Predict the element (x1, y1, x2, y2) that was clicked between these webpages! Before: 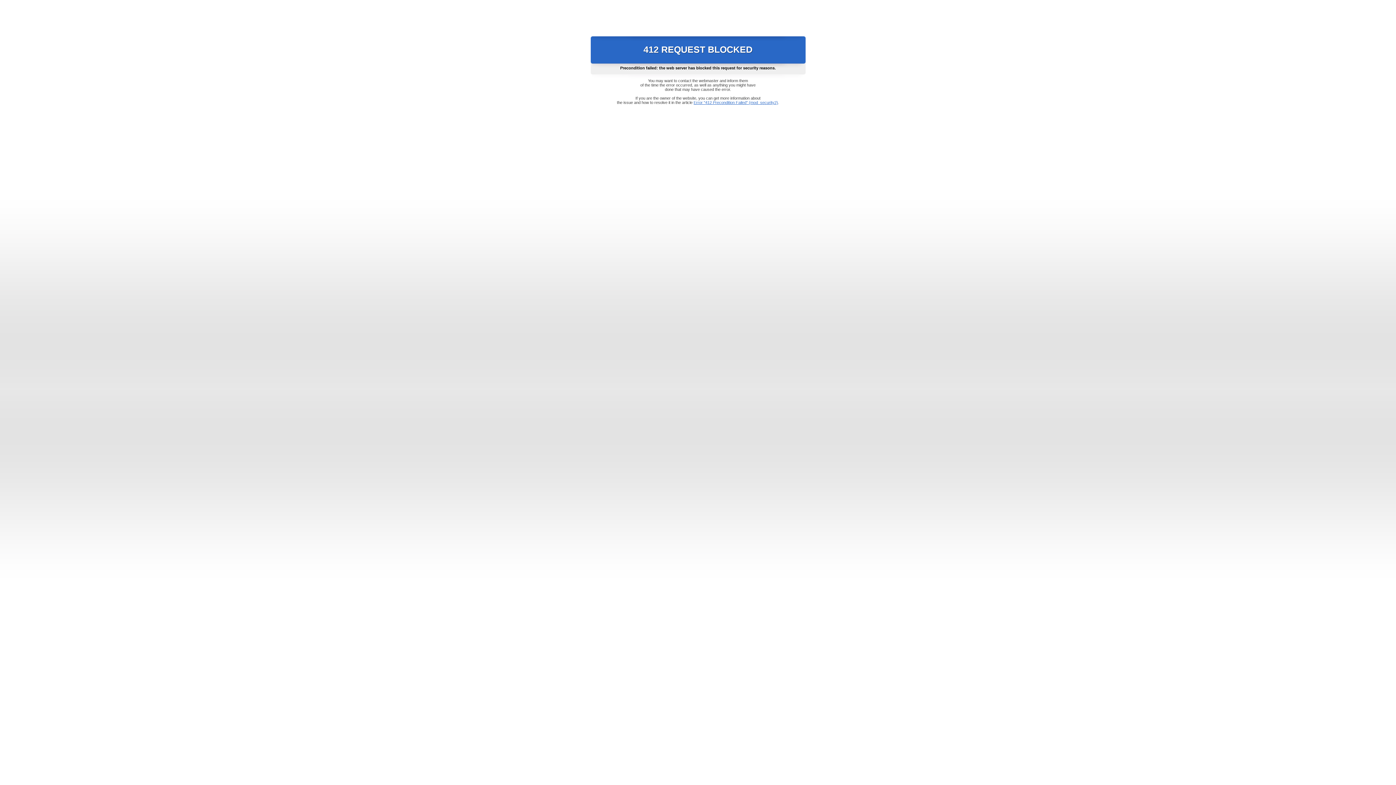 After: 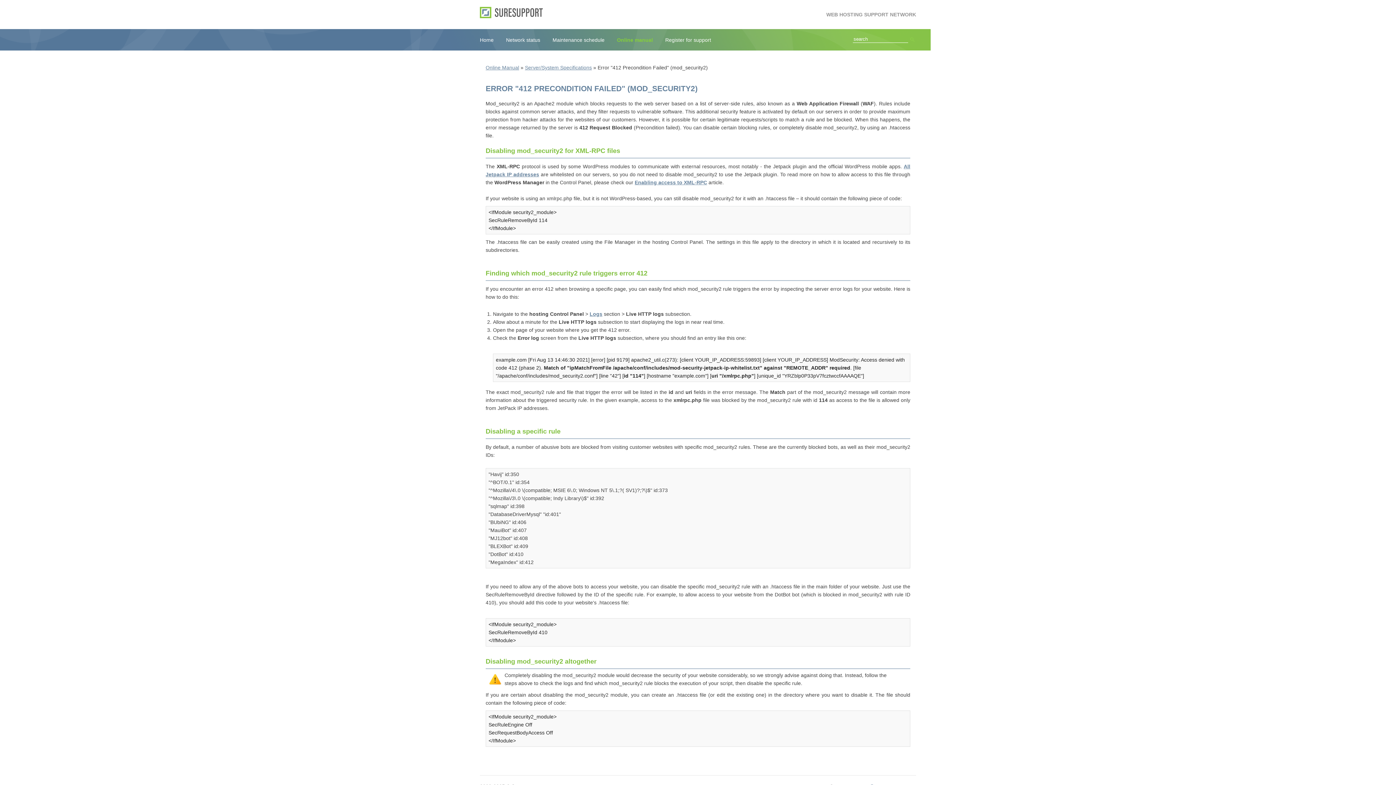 Action: label: Error "412 Precondition Failed" (mod_security2) bbox: (693, 100, 778, 104)